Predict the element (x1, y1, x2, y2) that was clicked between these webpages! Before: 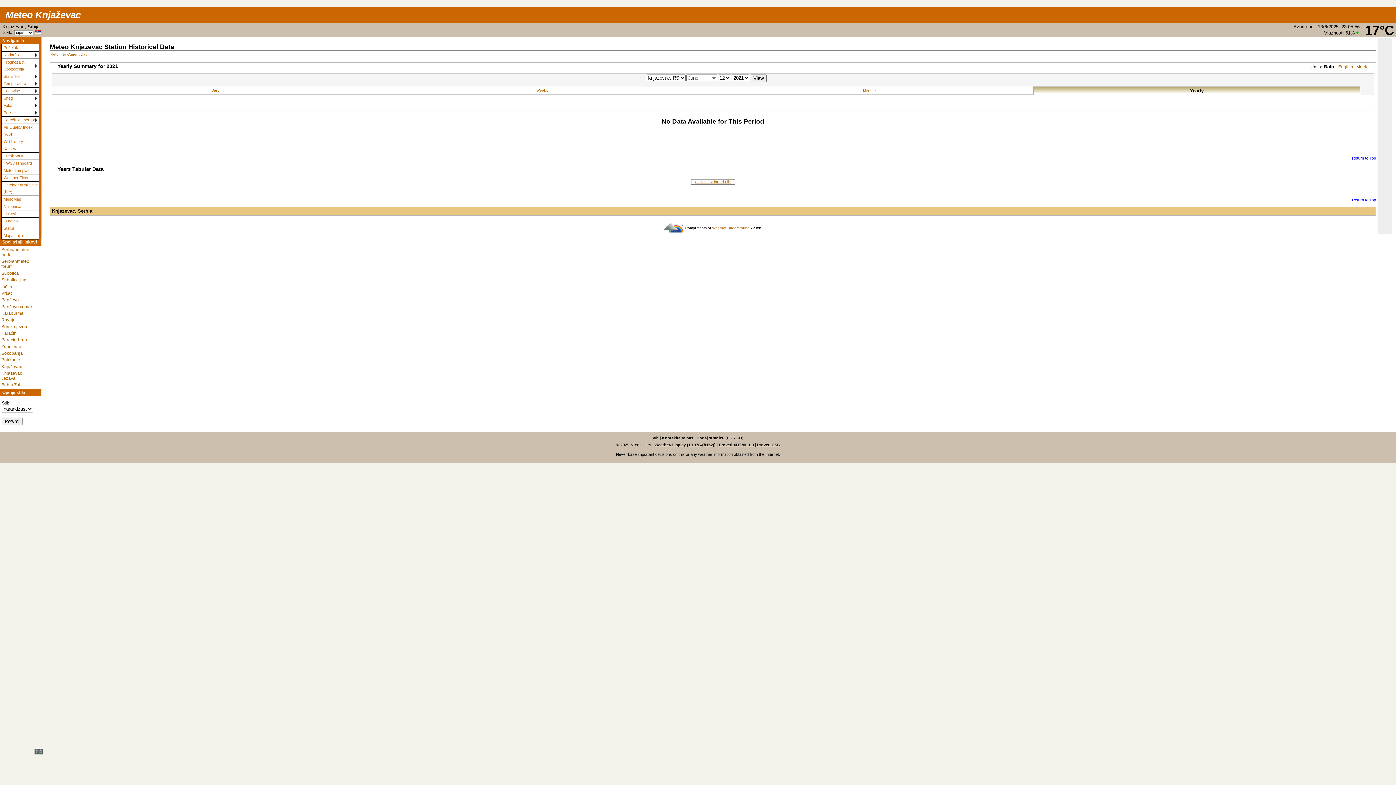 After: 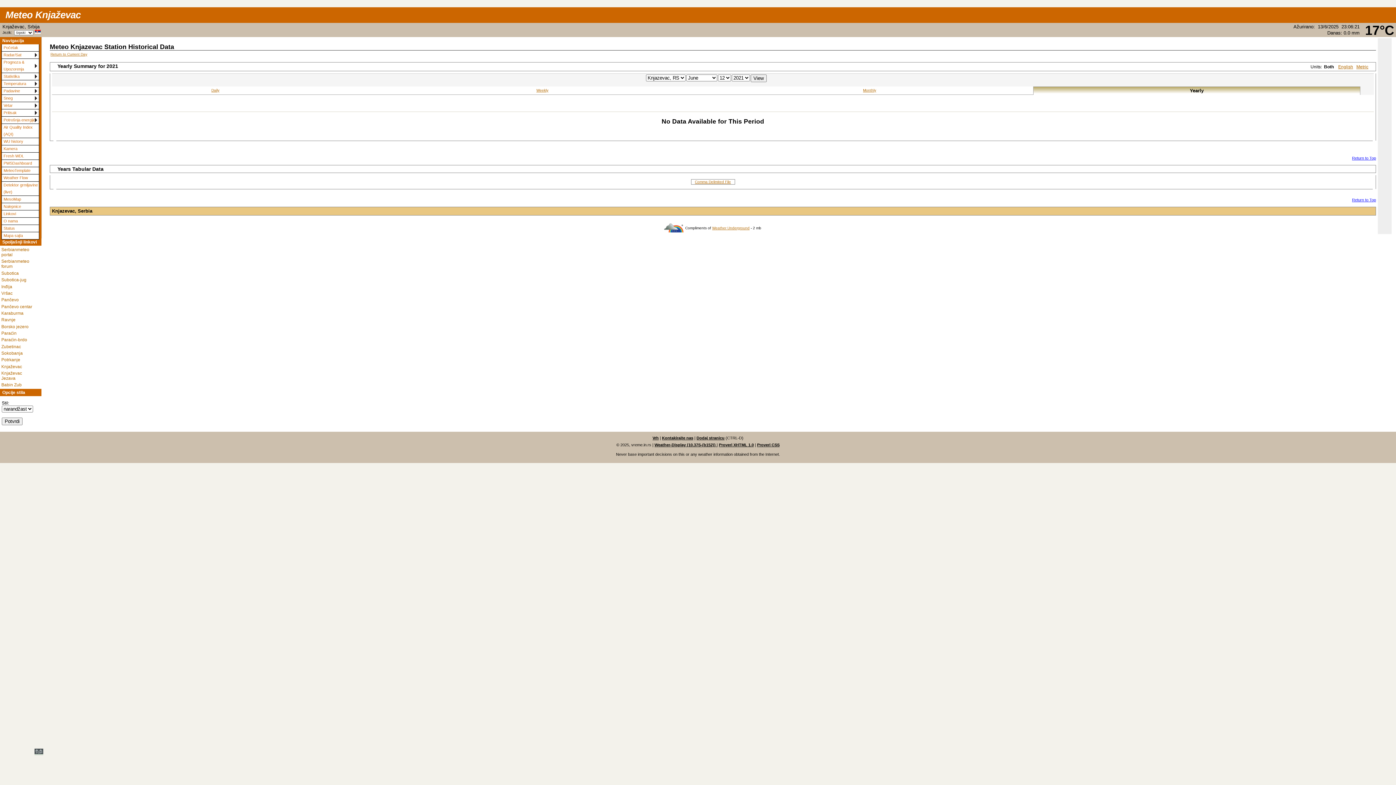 Action: bbox: (691, 179, 735, 184) label: Comma Delimited File